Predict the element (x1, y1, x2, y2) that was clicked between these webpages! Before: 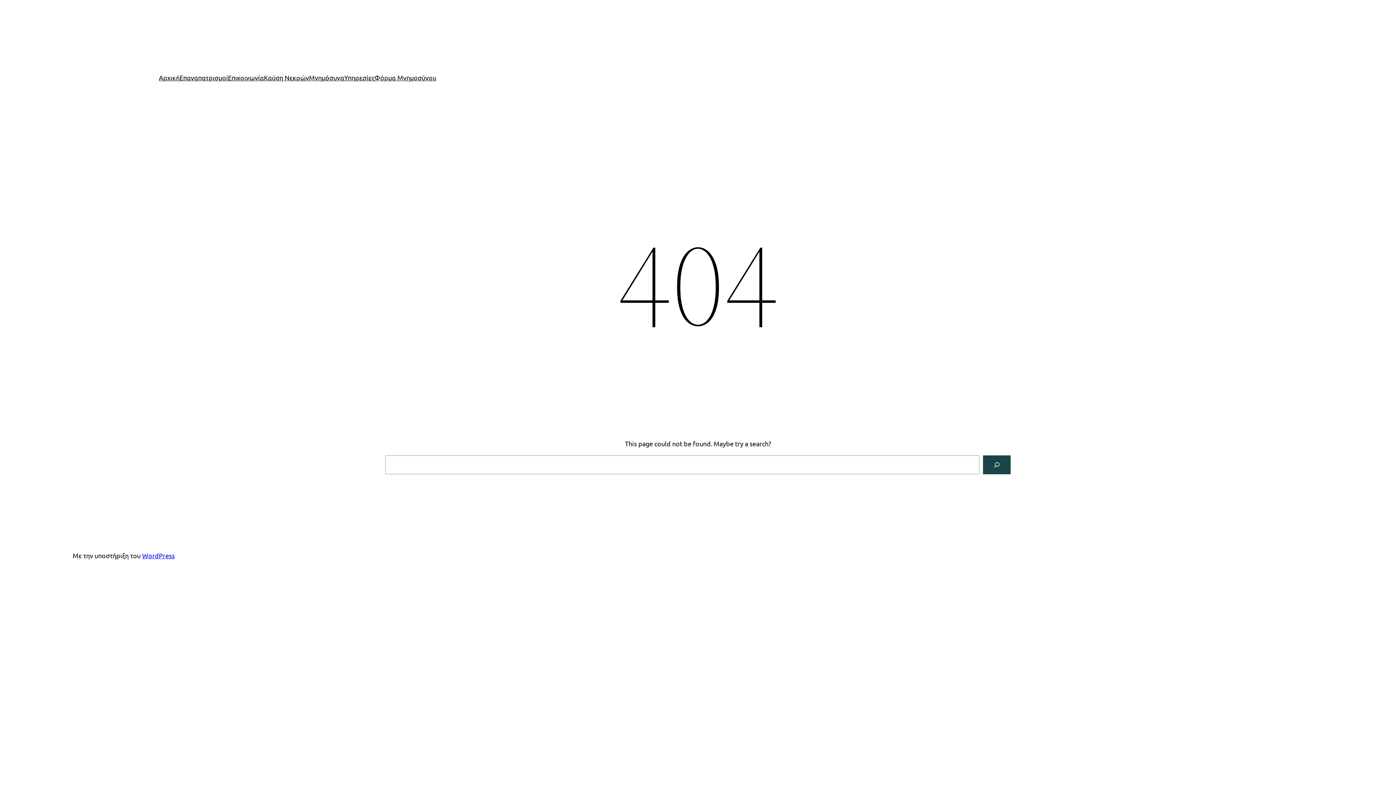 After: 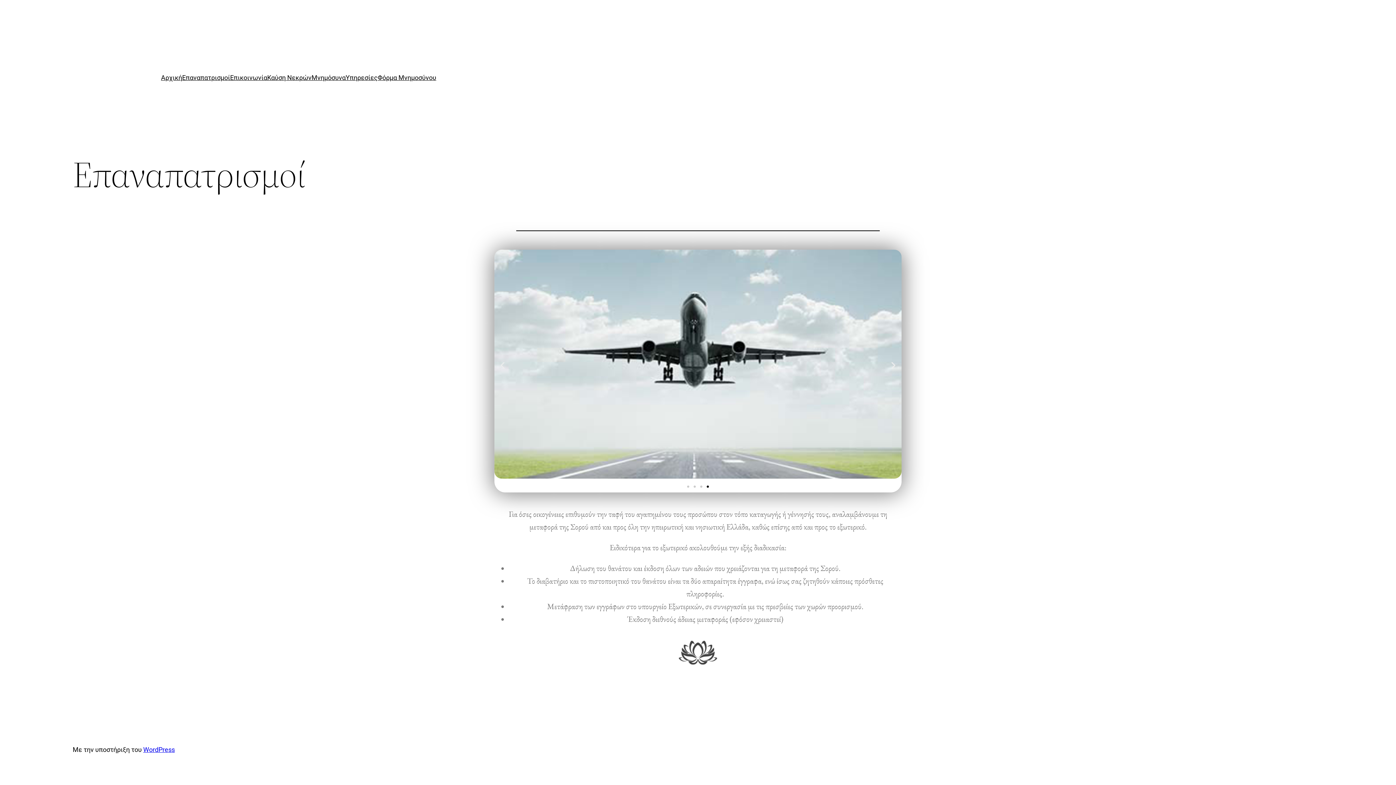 Action: bbox: (179, 72, 228, 82) label: Επαναπατρισμοί